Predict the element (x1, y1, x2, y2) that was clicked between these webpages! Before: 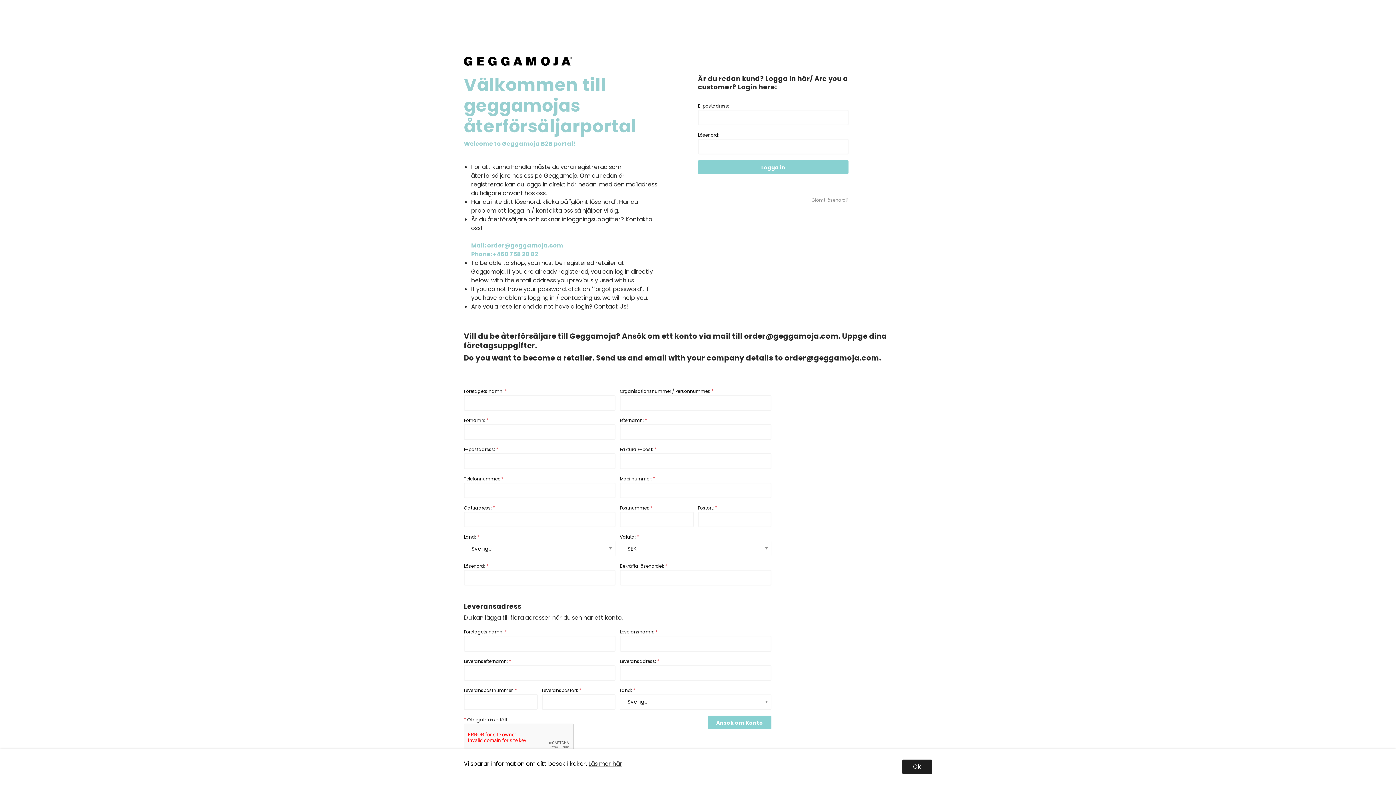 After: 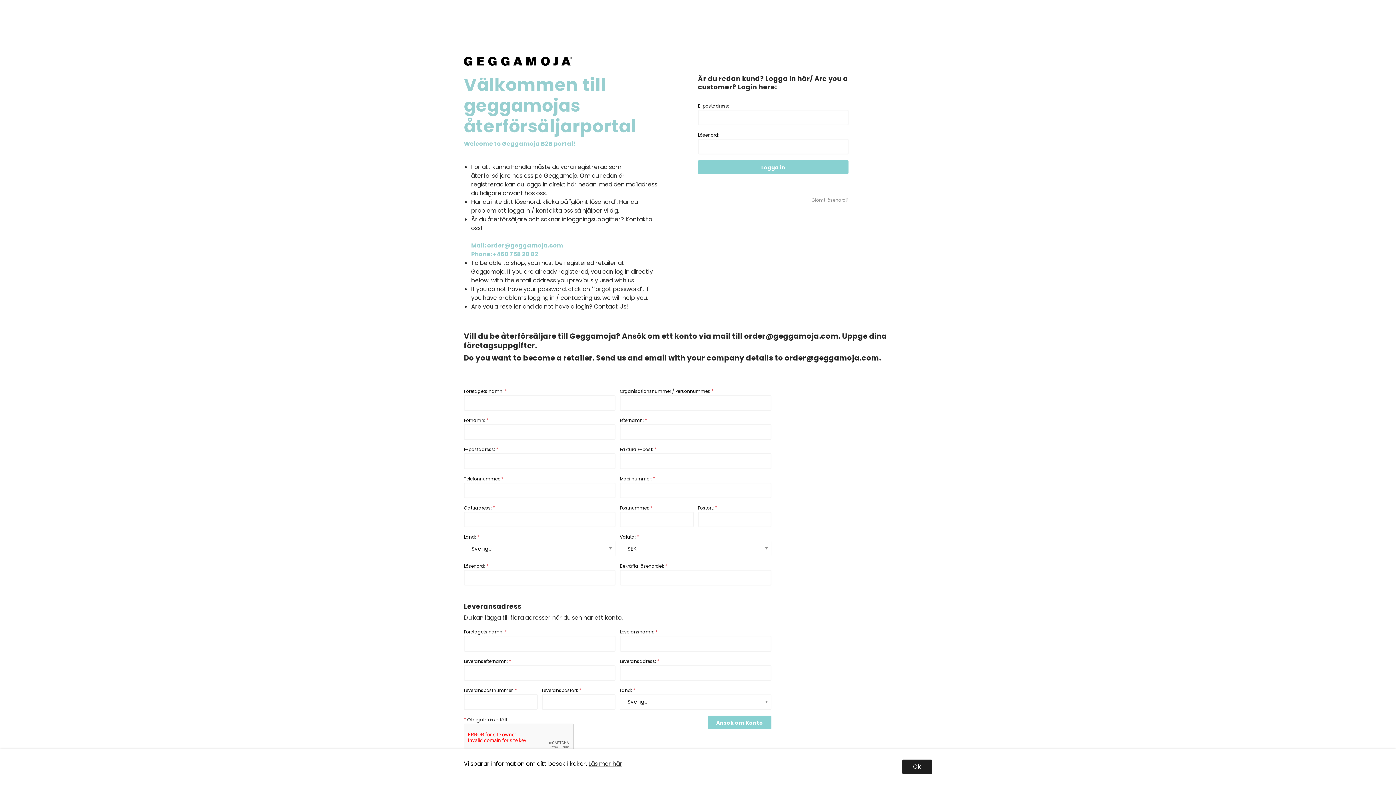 Action: bbox: (783, 353, 879, 363) label:  order@geggamoja.com